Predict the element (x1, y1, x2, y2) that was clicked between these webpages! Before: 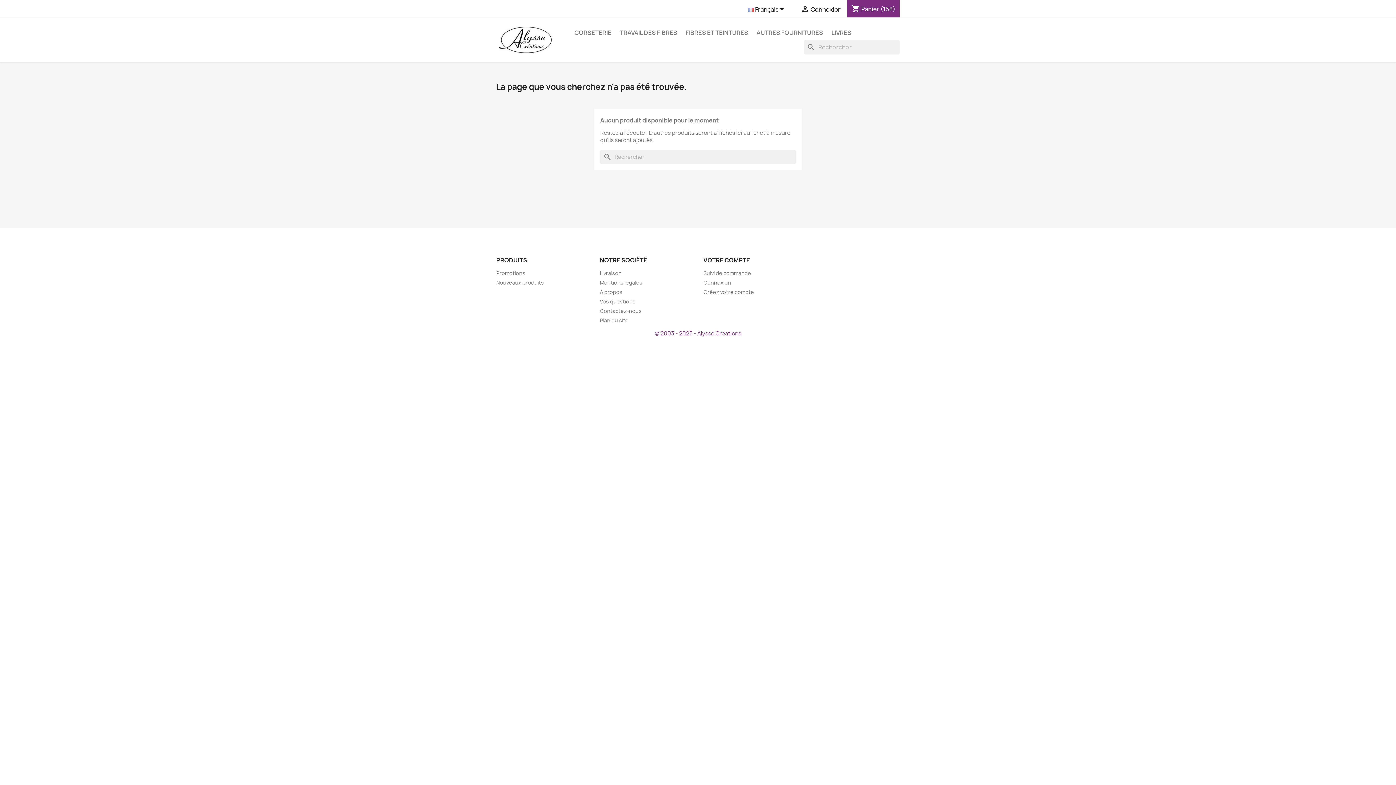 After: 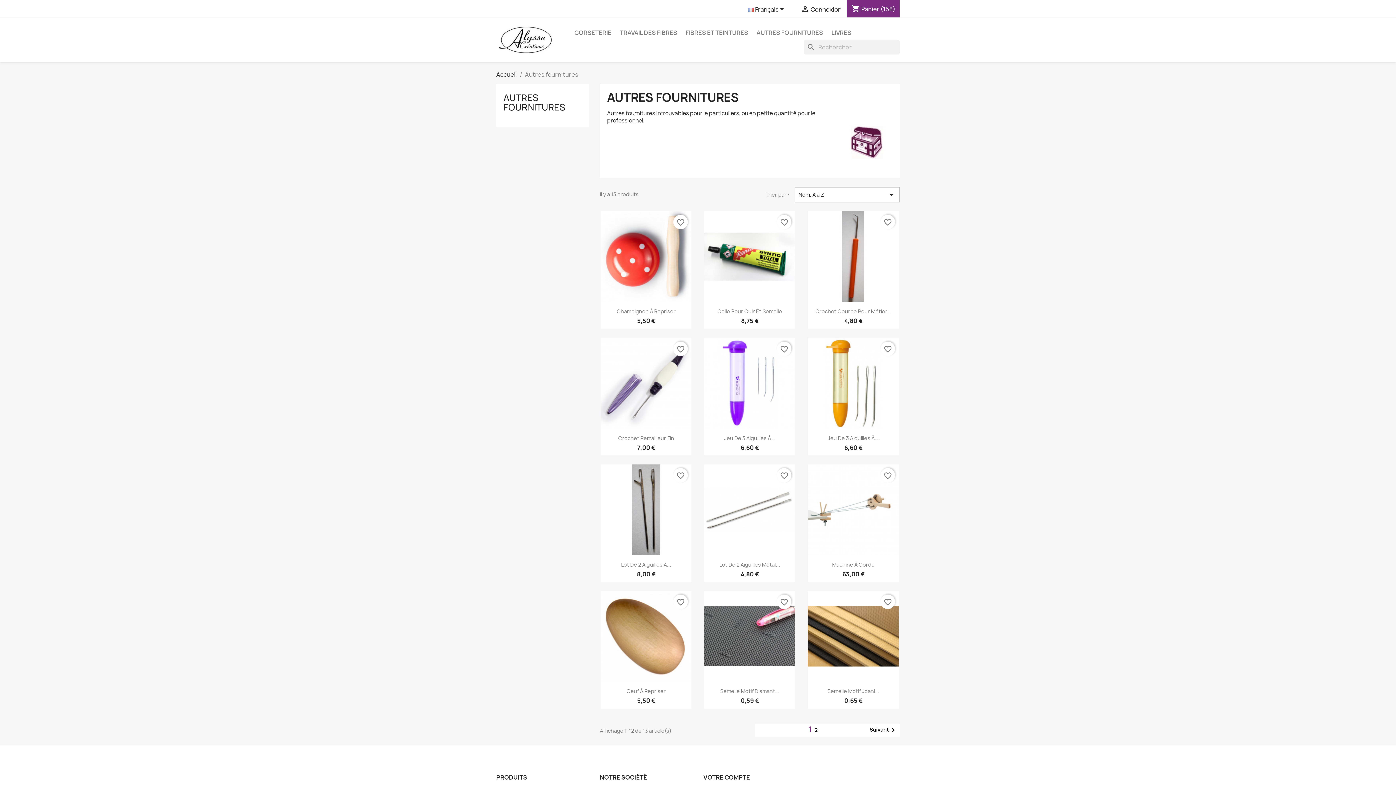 Action: label: AUTRES FOURNITURES bbox: (753, 25, 826, 40)